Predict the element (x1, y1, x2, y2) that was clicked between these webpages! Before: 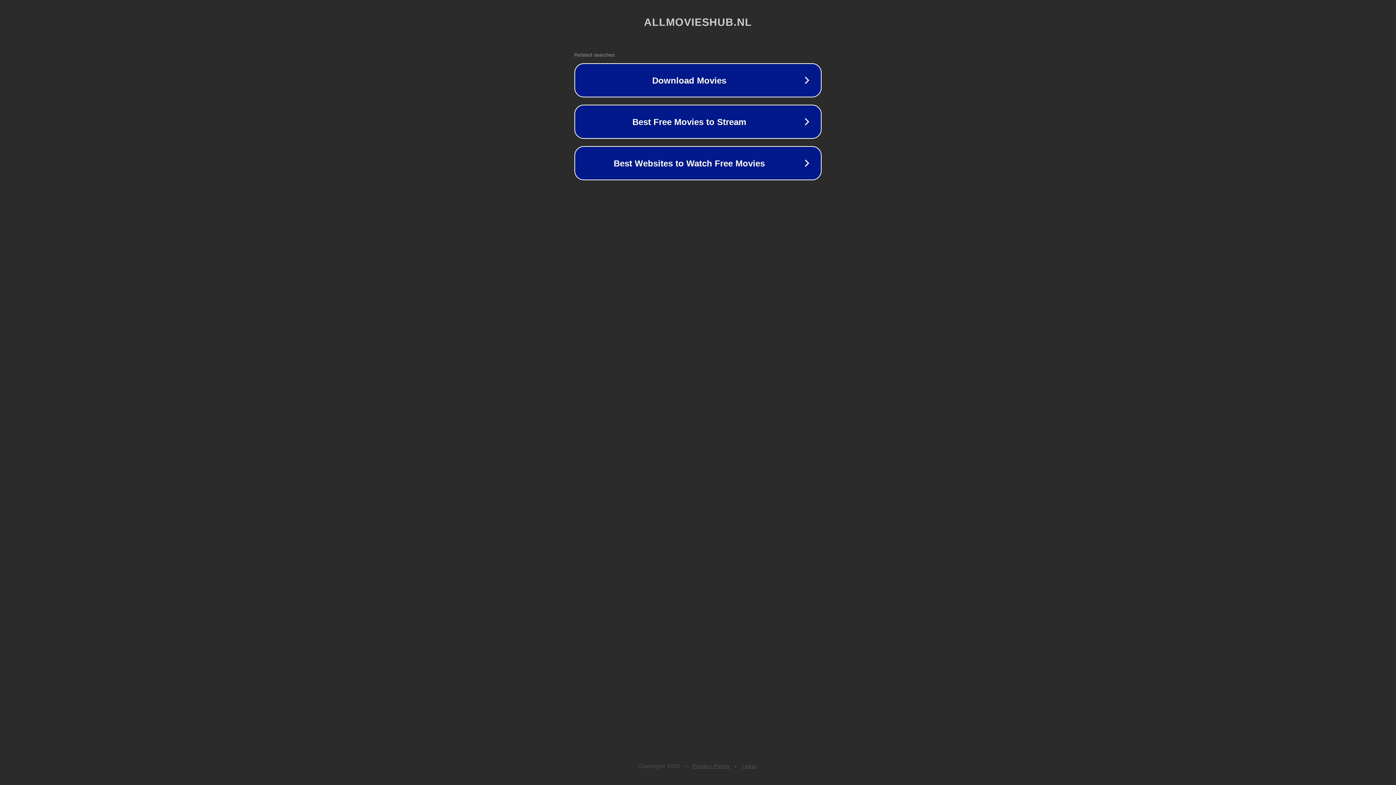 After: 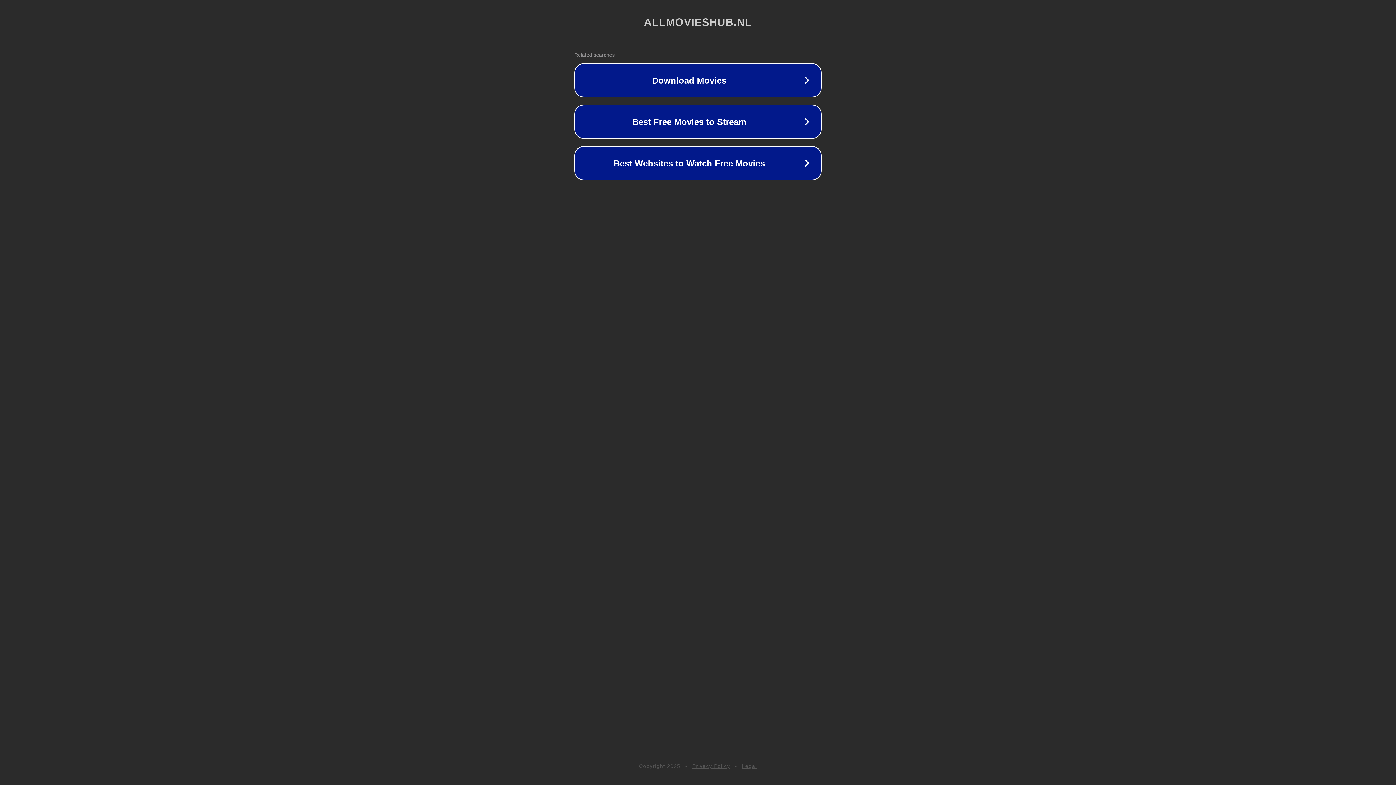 Action: bbox: (742, 763, 757, 769) label: Legal